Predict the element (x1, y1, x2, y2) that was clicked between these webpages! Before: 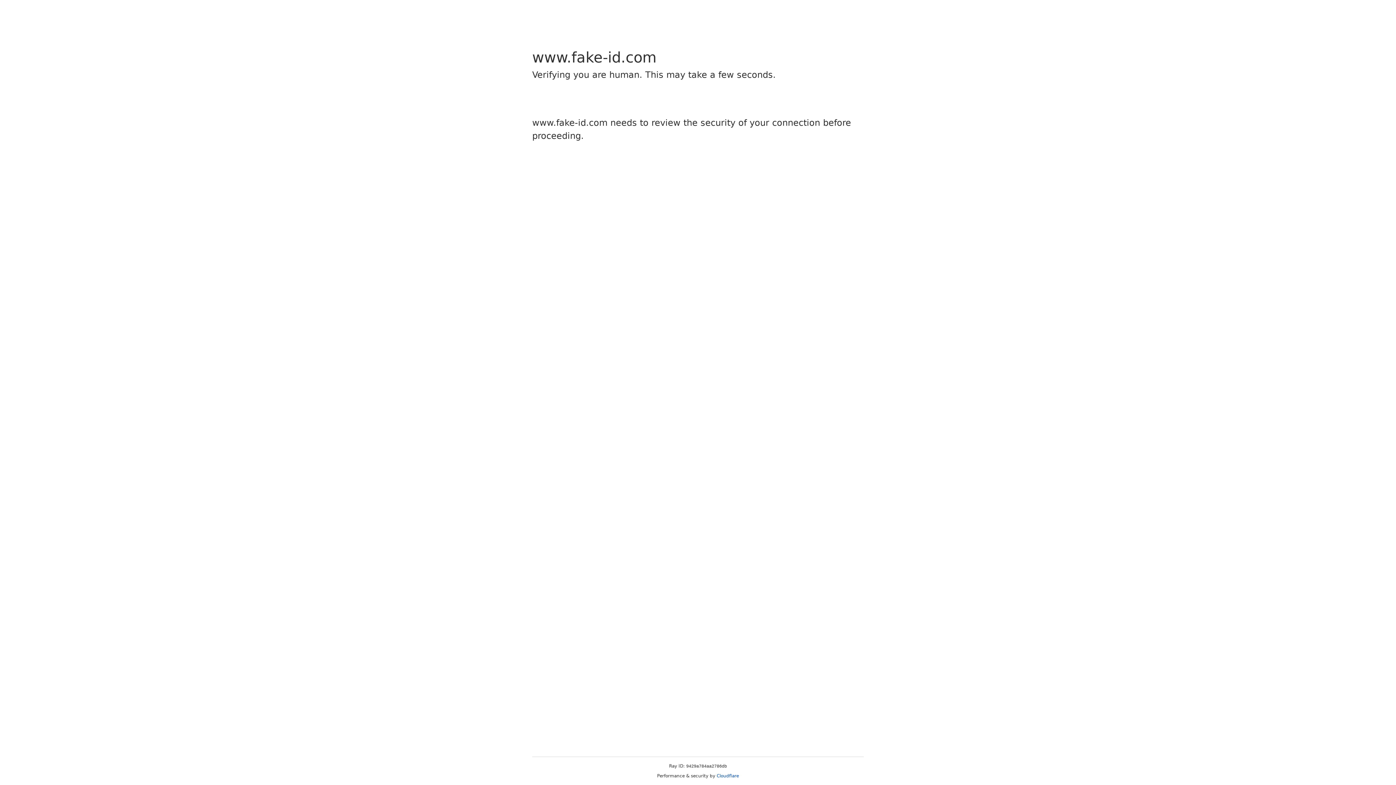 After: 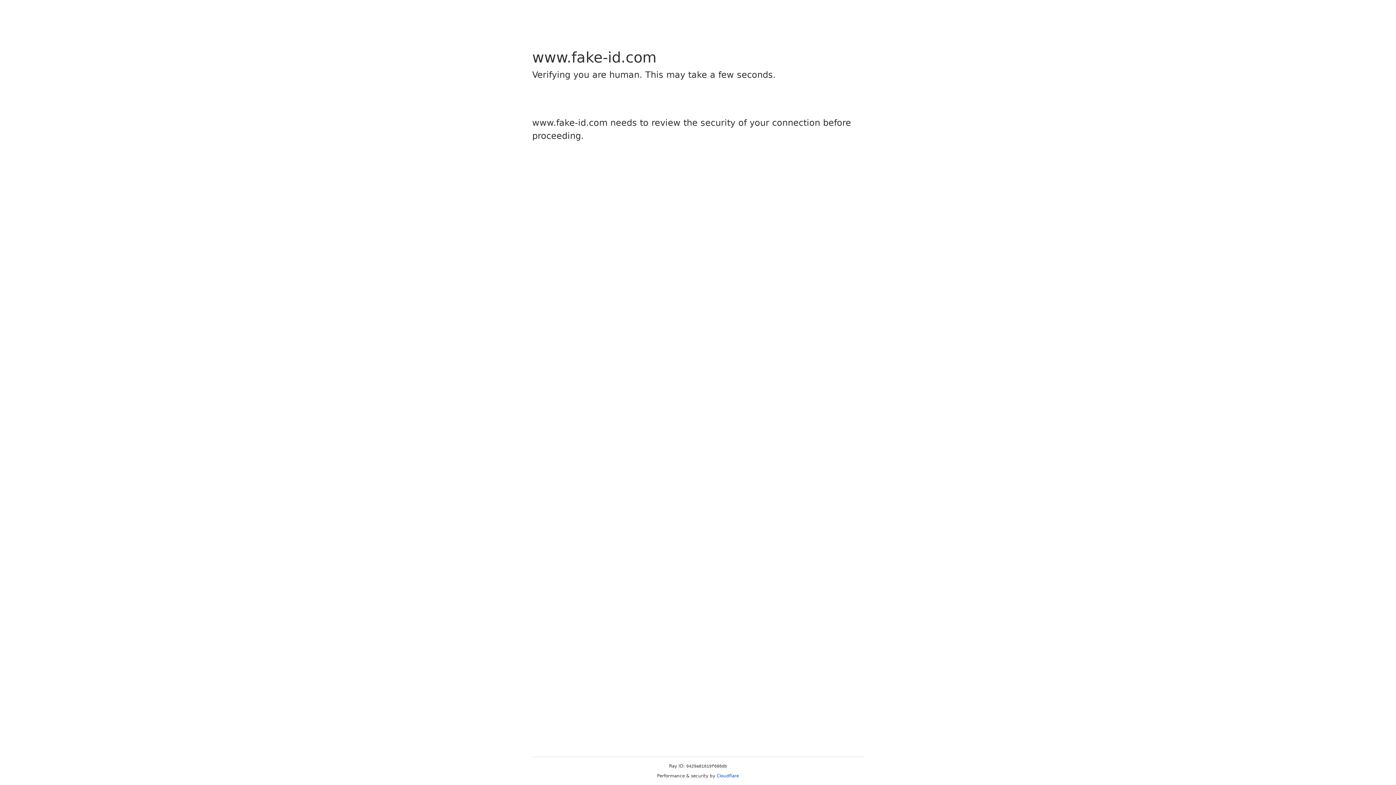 Action: bbox: (716, 773, 739, 778) label: Cloudflare